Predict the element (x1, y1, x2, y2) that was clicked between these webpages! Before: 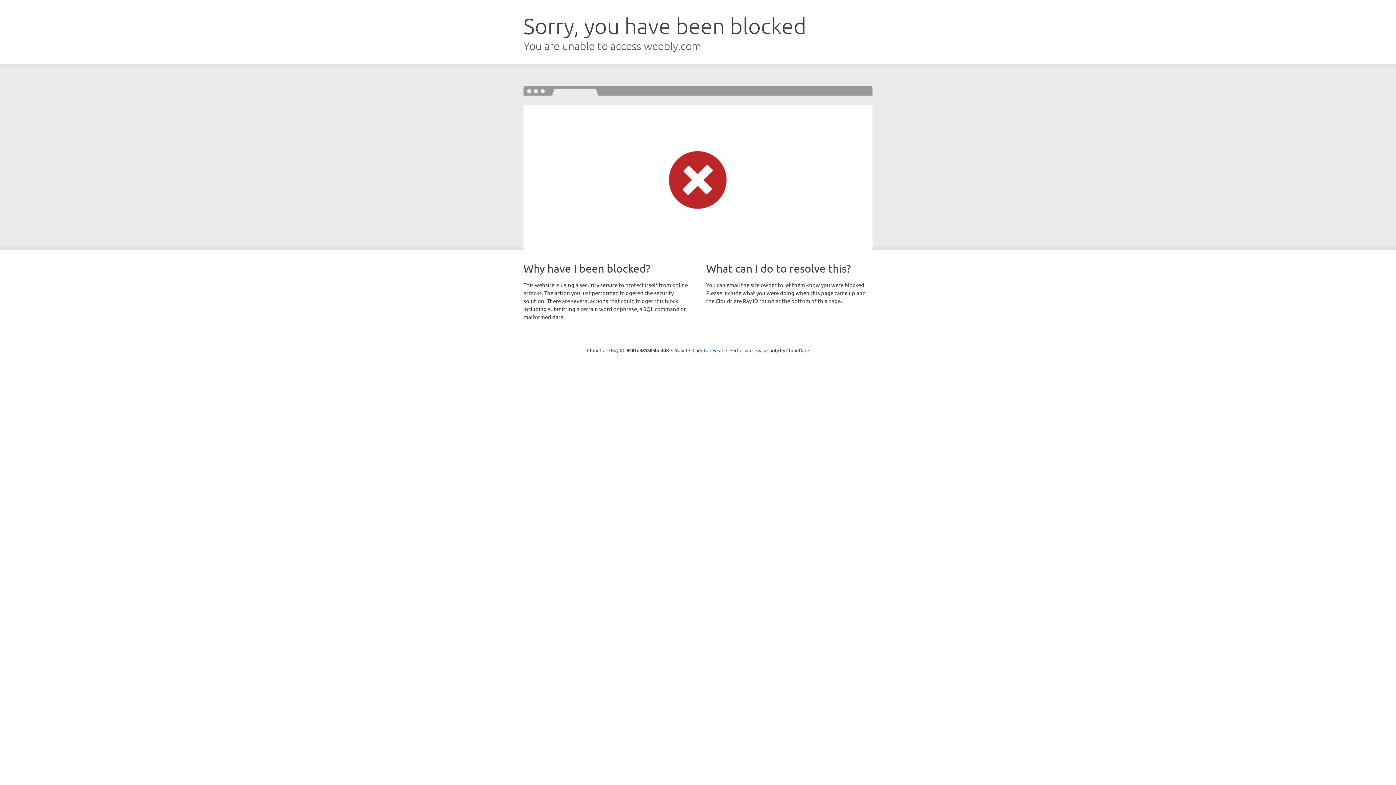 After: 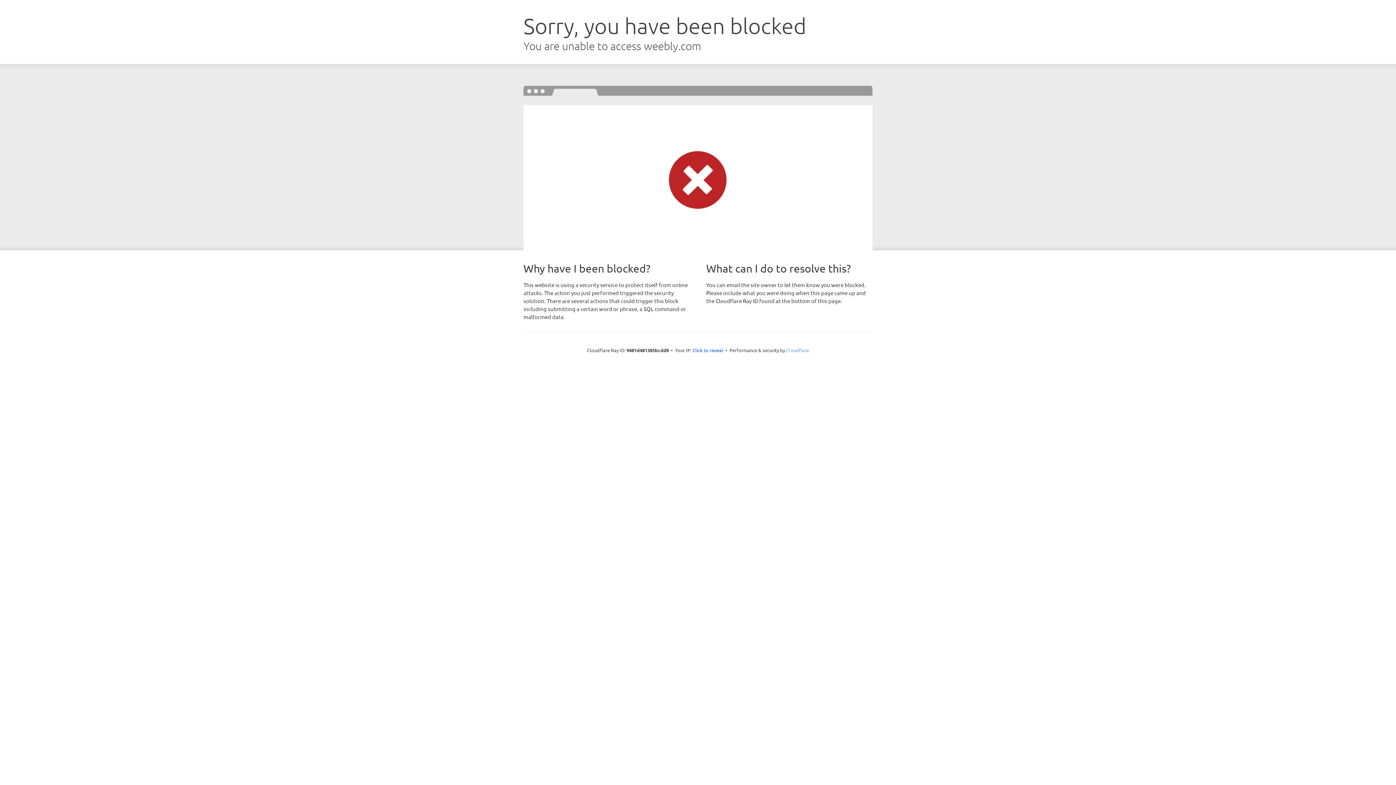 Action: bbox: (786, 347, 809, 353) label: Cloudflare